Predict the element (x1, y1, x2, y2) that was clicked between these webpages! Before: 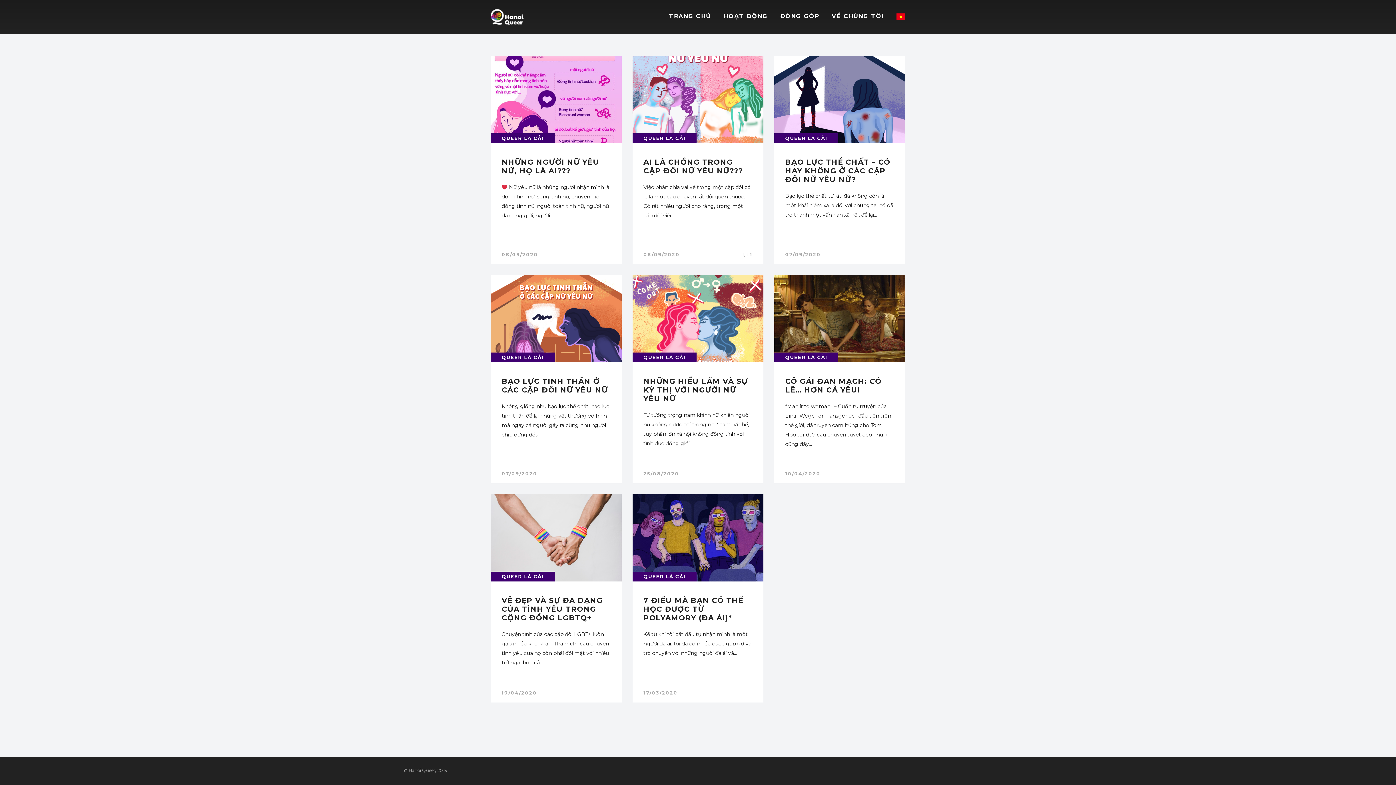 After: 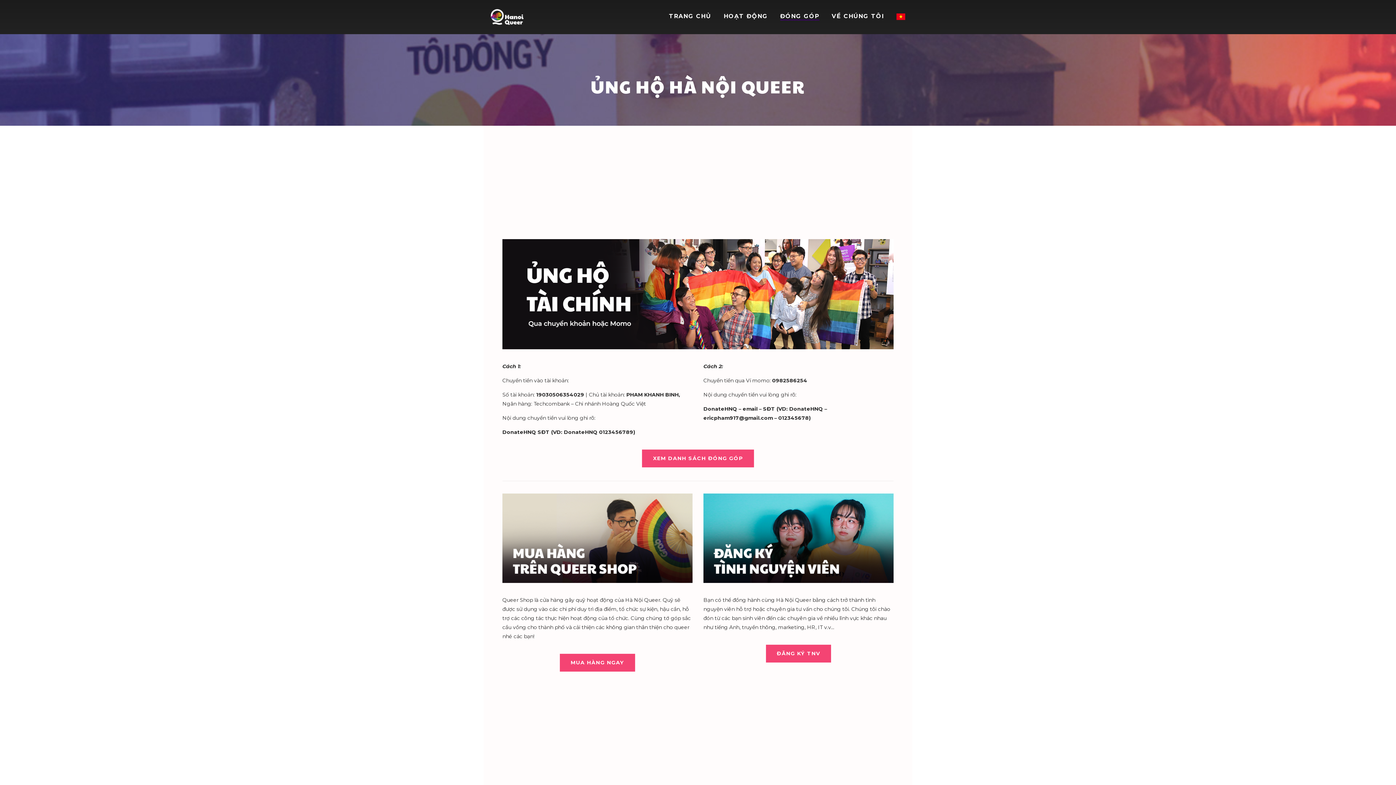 Action: bbox: (780, 10, 819, 22) label: ĐÓNG GÓP